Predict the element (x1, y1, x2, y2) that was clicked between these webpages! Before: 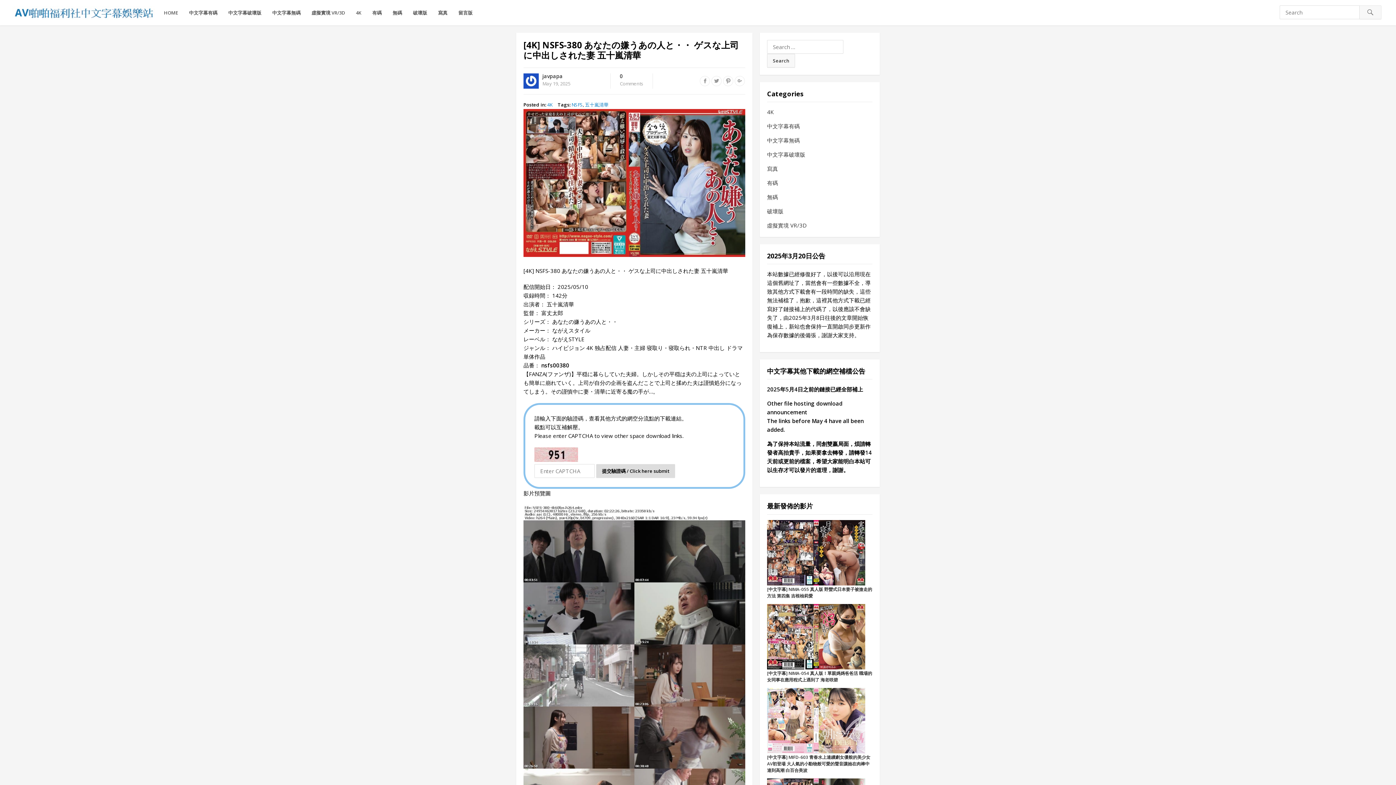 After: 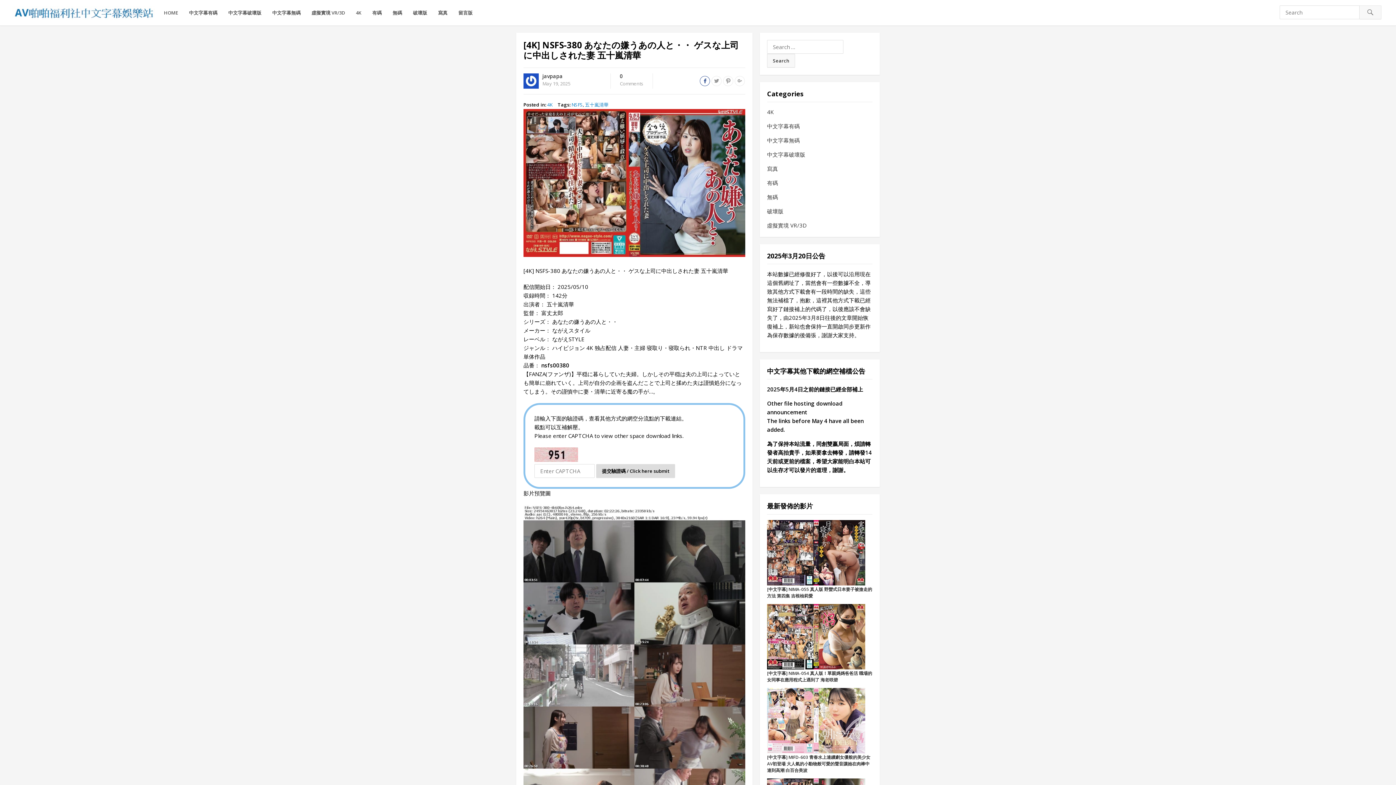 Action: bbox: (700, 76, 710, 86)